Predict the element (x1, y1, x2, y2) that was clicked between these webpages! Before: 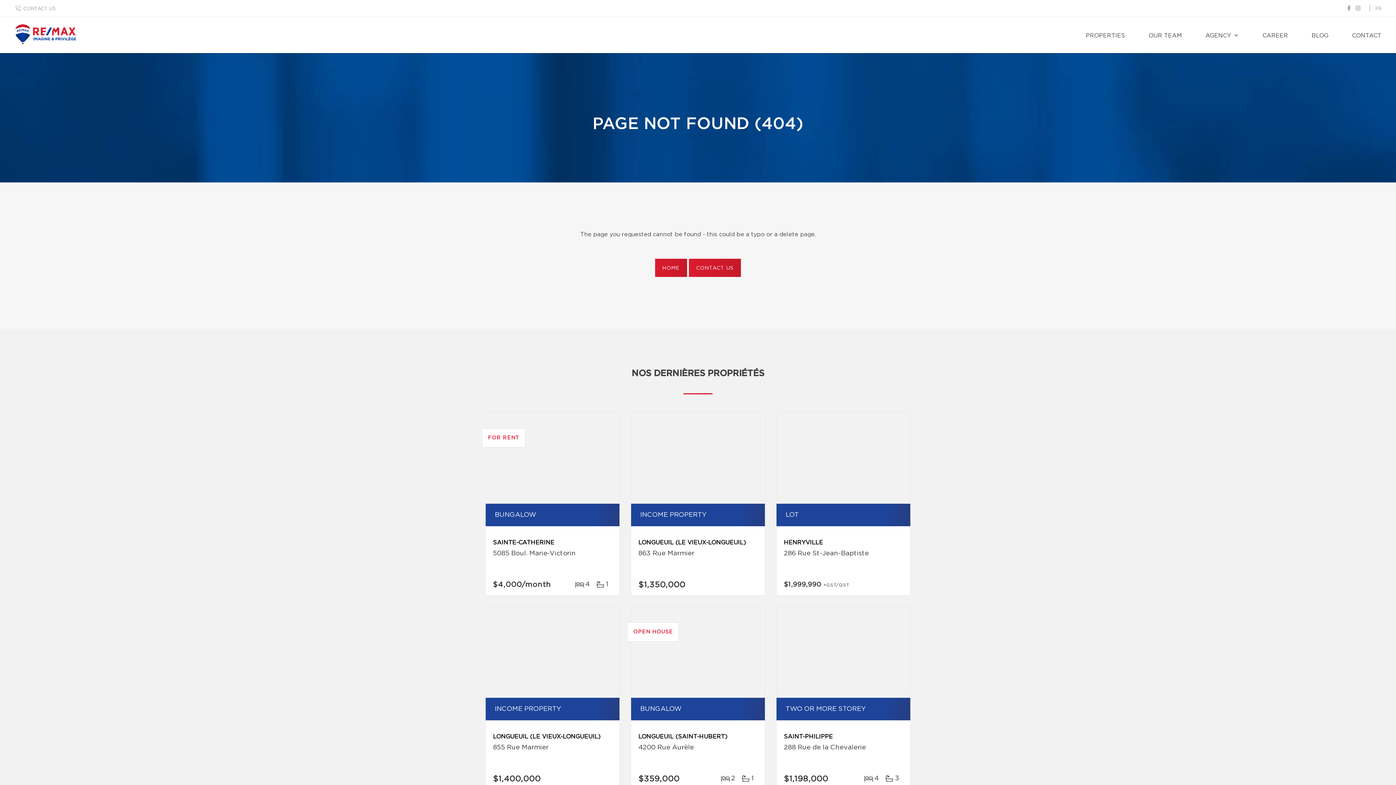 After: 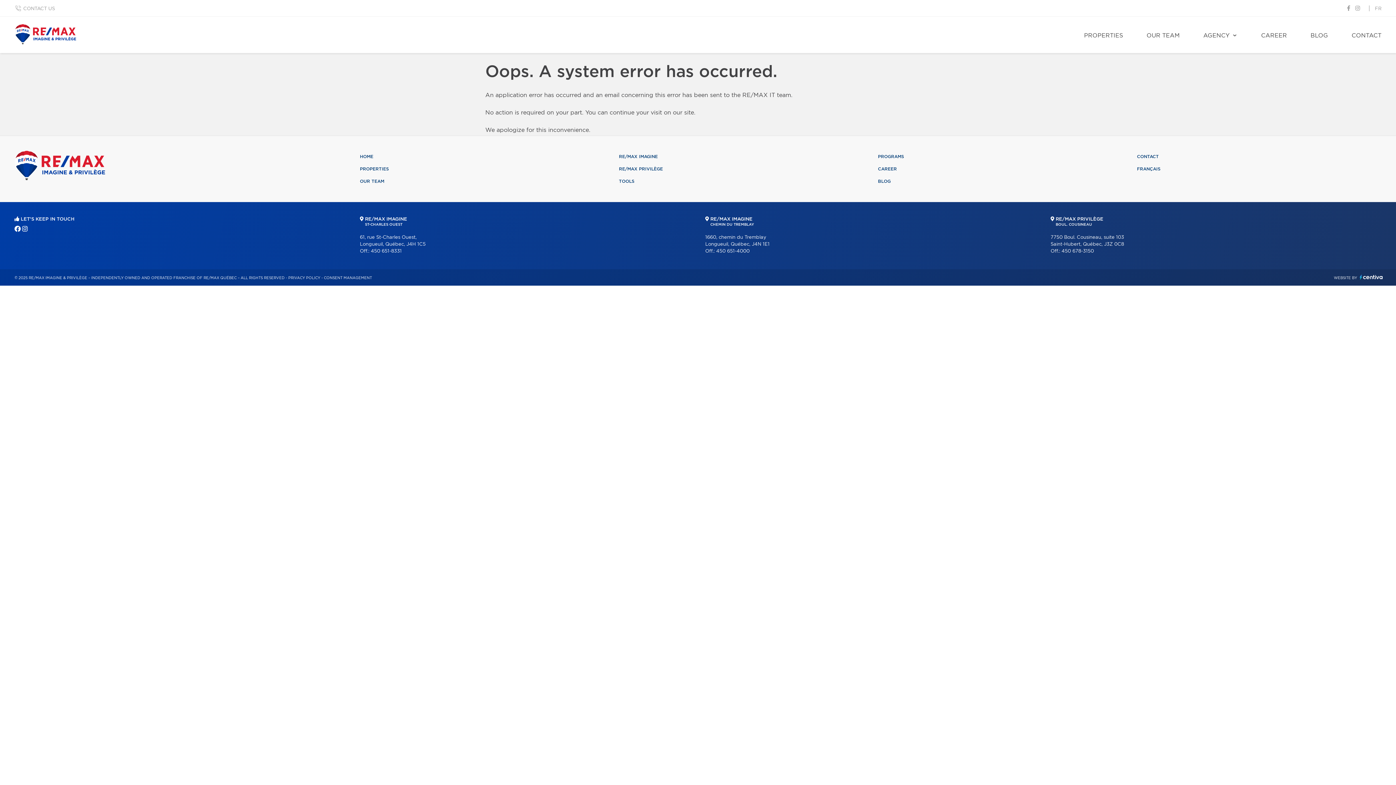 Action: bbox: (631, 413, 765, 504)